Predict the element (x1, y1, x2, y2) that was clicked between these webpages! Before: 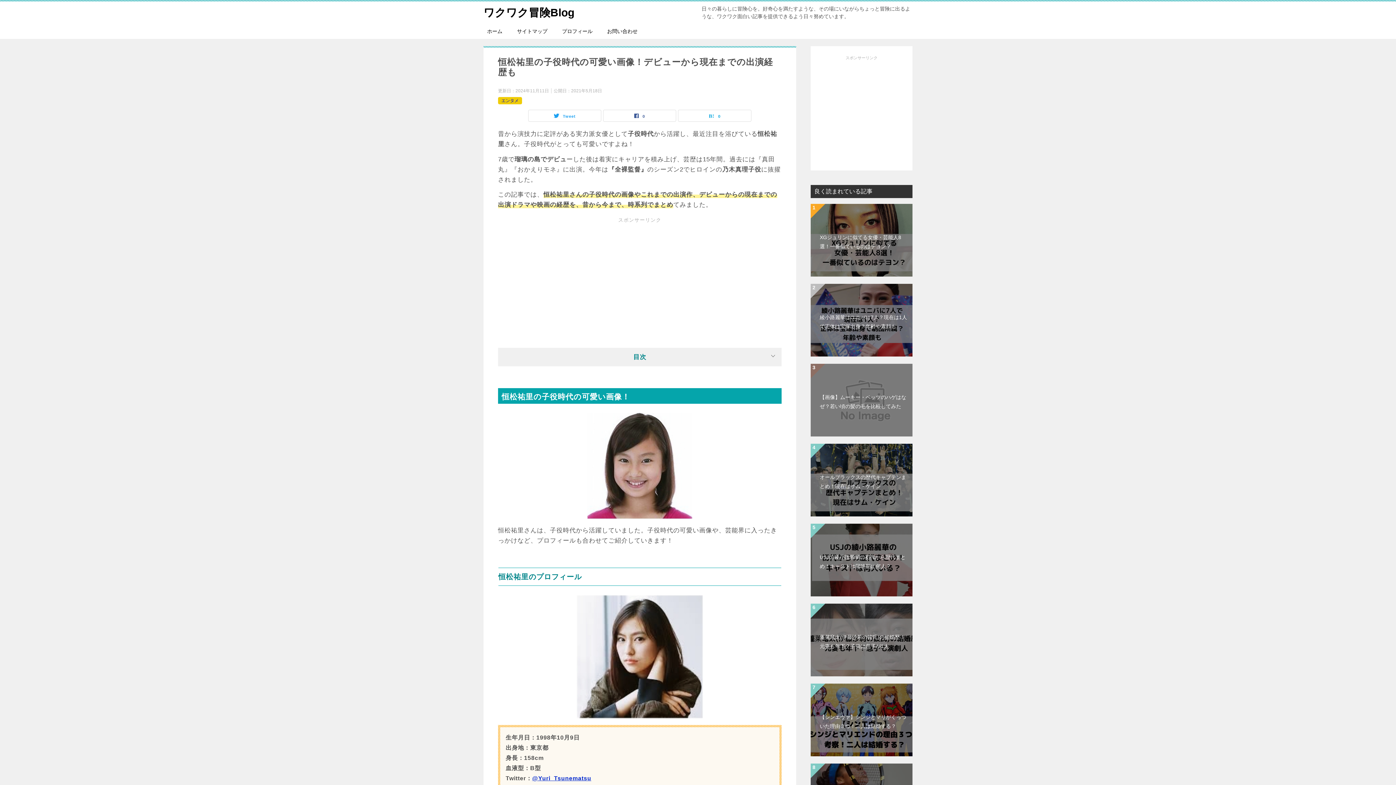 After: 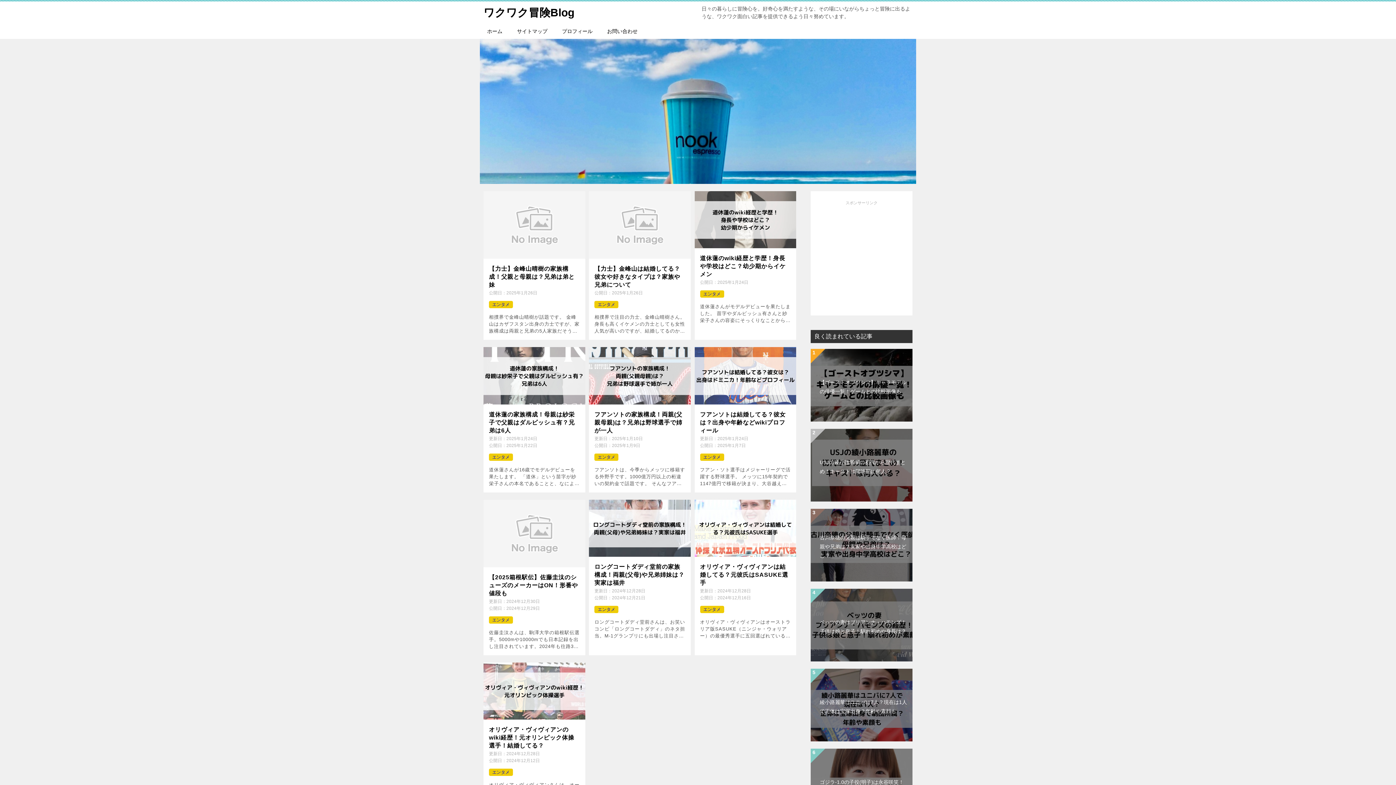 Action: bbox: (483, 6, 574, 18) label: ワクワク冒険Blog